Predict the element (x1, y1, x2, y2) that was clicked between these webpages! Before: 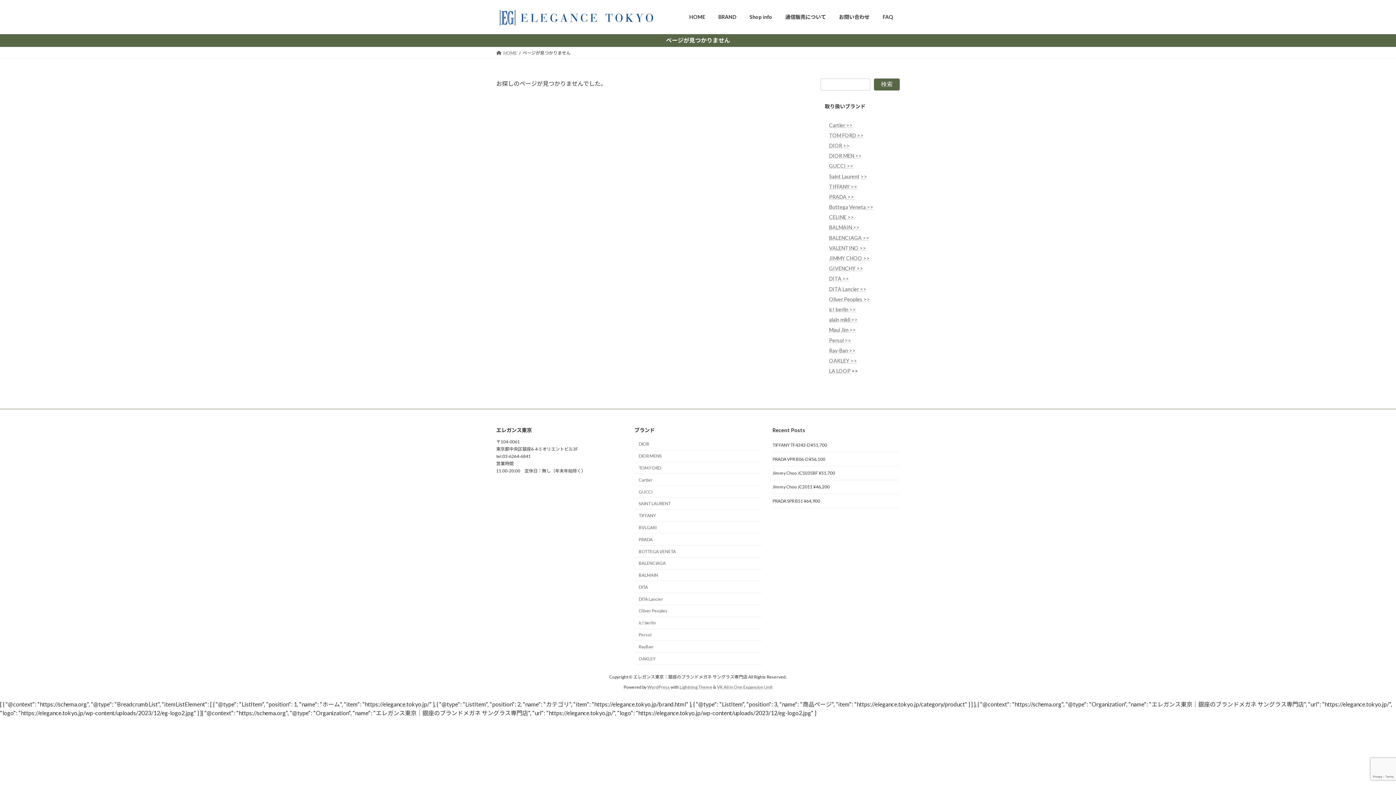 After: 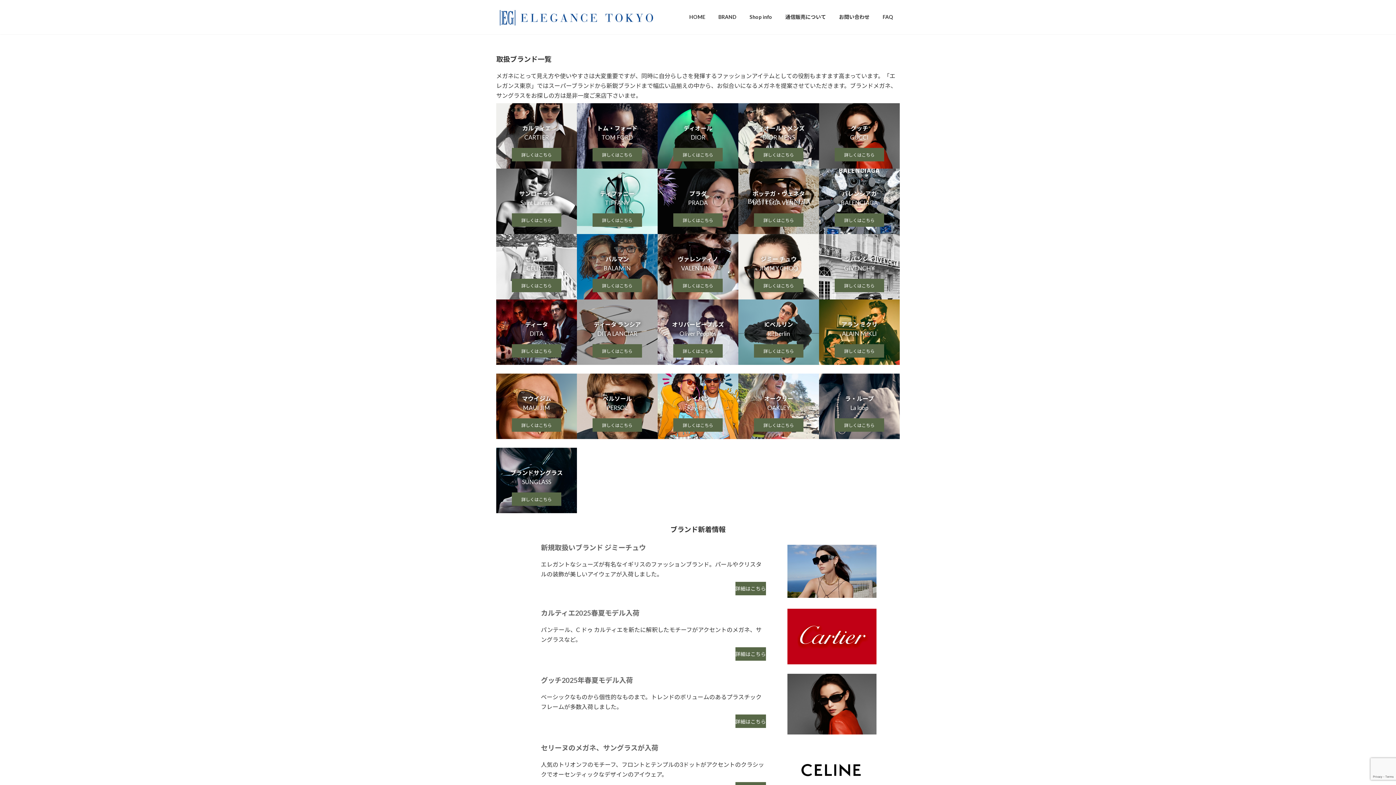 Action: bbox: (496, 50, 517, 55) label: HOME